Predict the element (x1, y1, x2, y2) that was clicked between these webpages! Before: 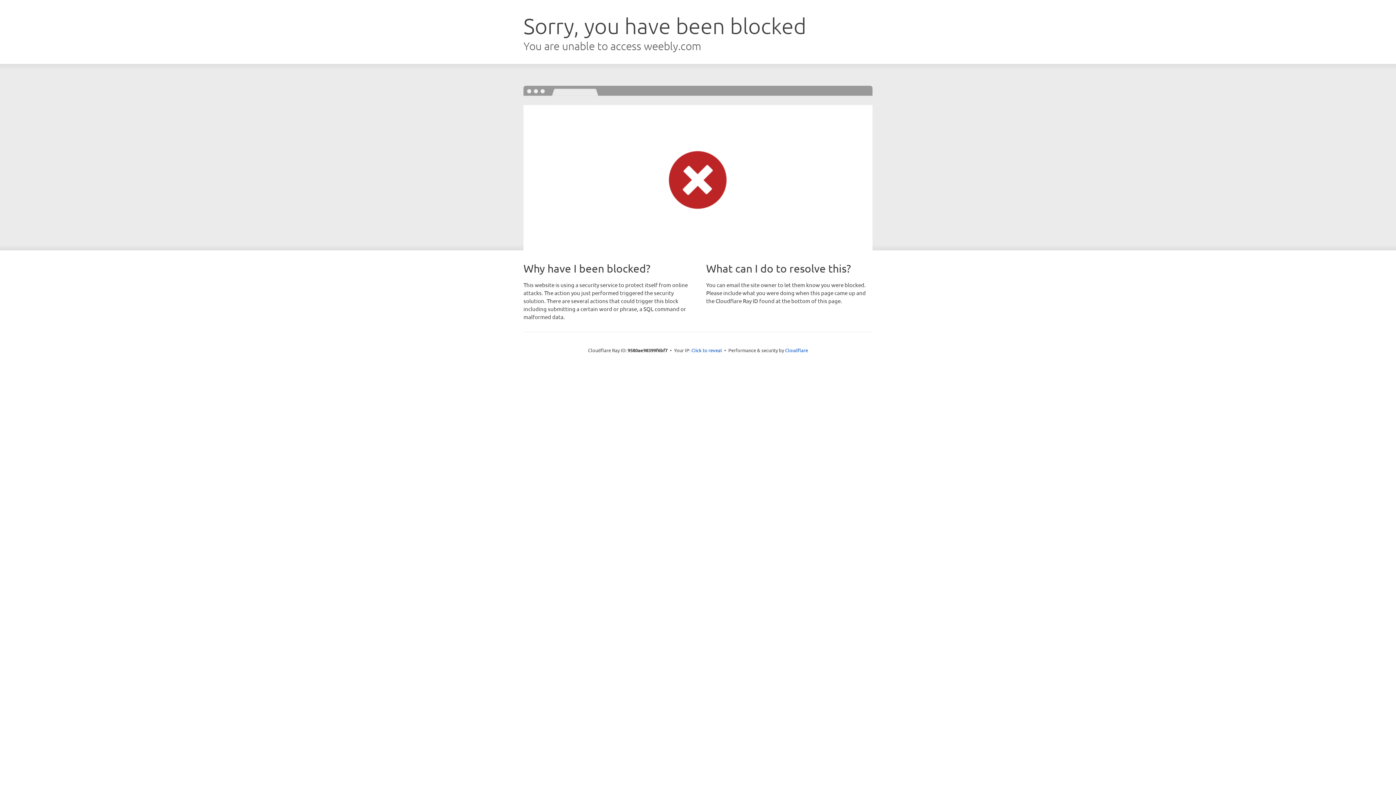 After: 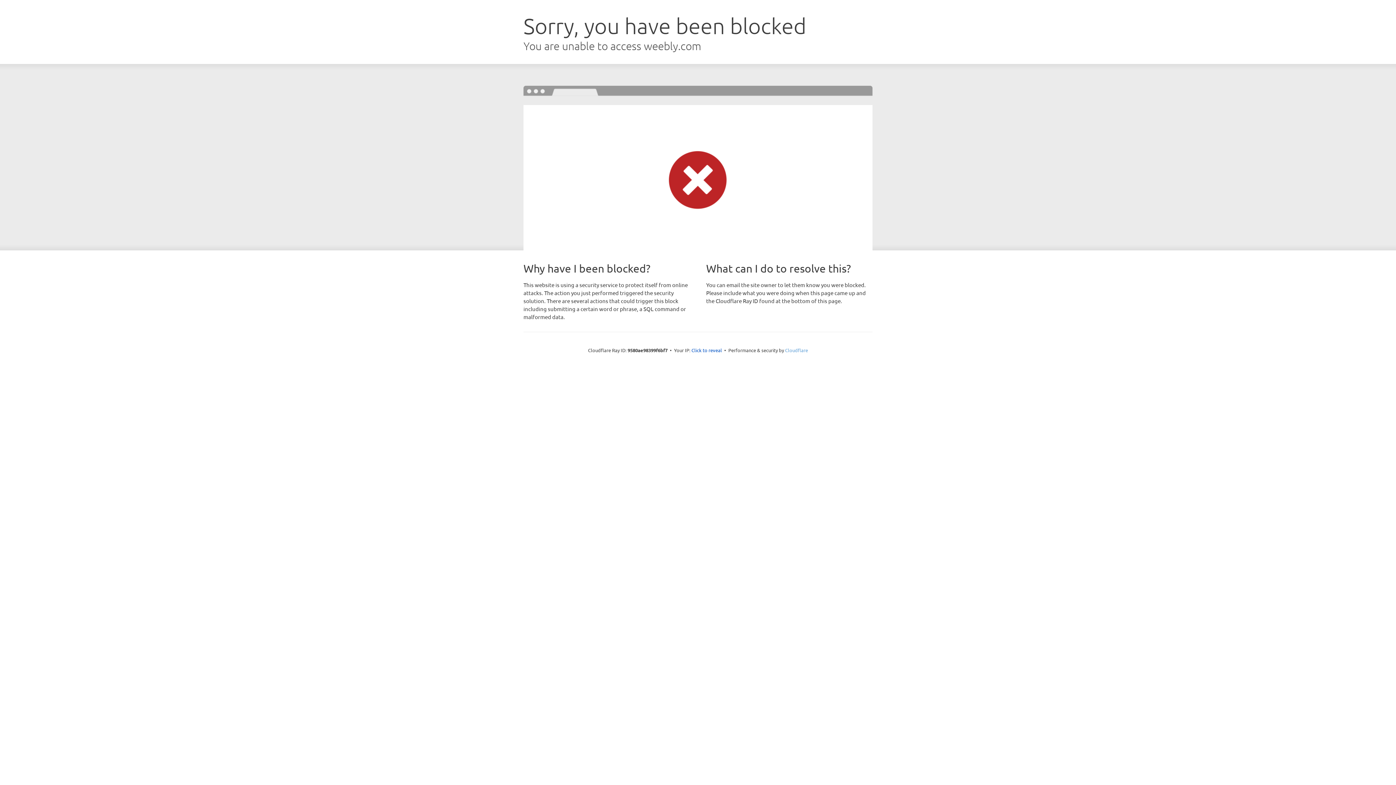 Action: bbox: (785, 347, 808, 353) label: Cloudflare